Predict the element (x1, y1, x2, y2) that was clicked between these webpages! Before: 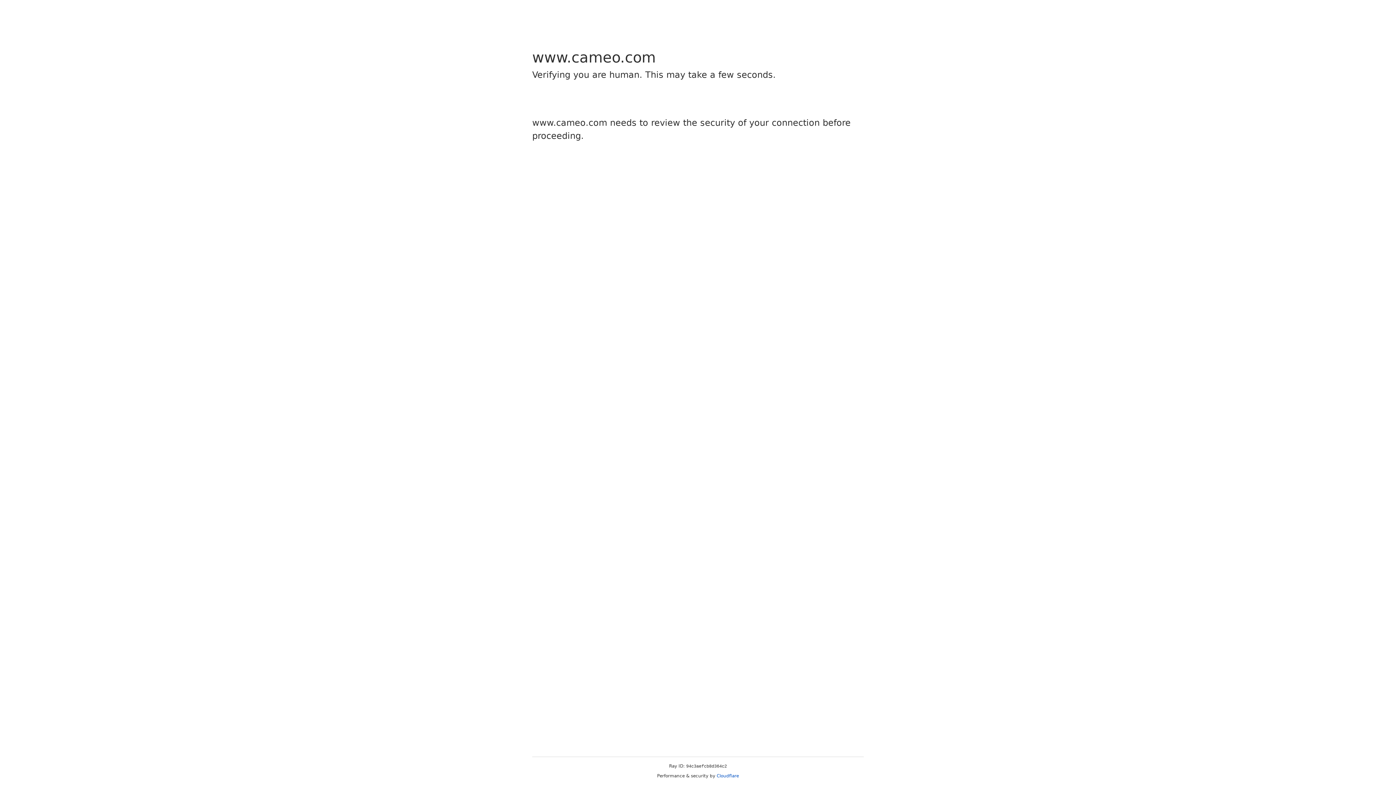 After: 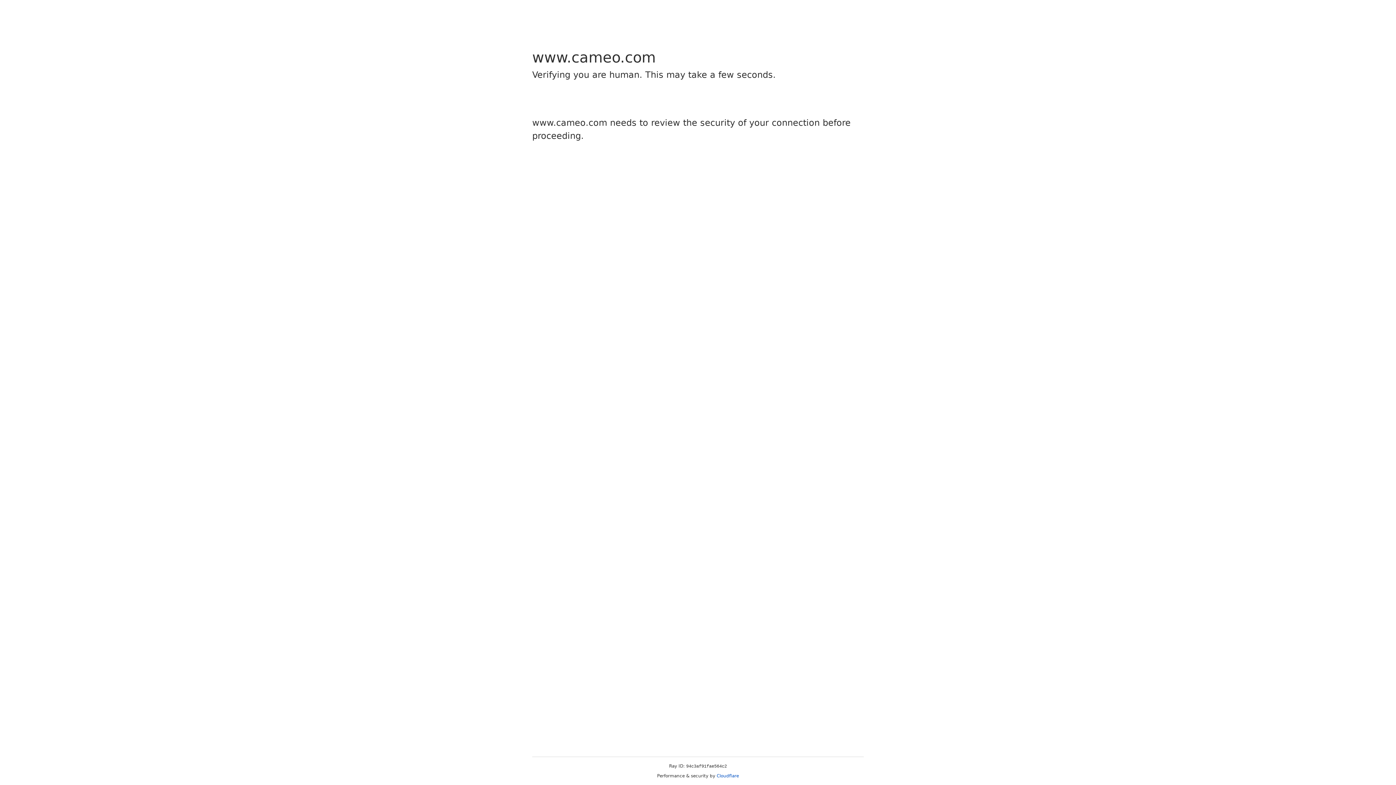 Action: bbox: (716, 773, 739, 778) label: Cloudflare